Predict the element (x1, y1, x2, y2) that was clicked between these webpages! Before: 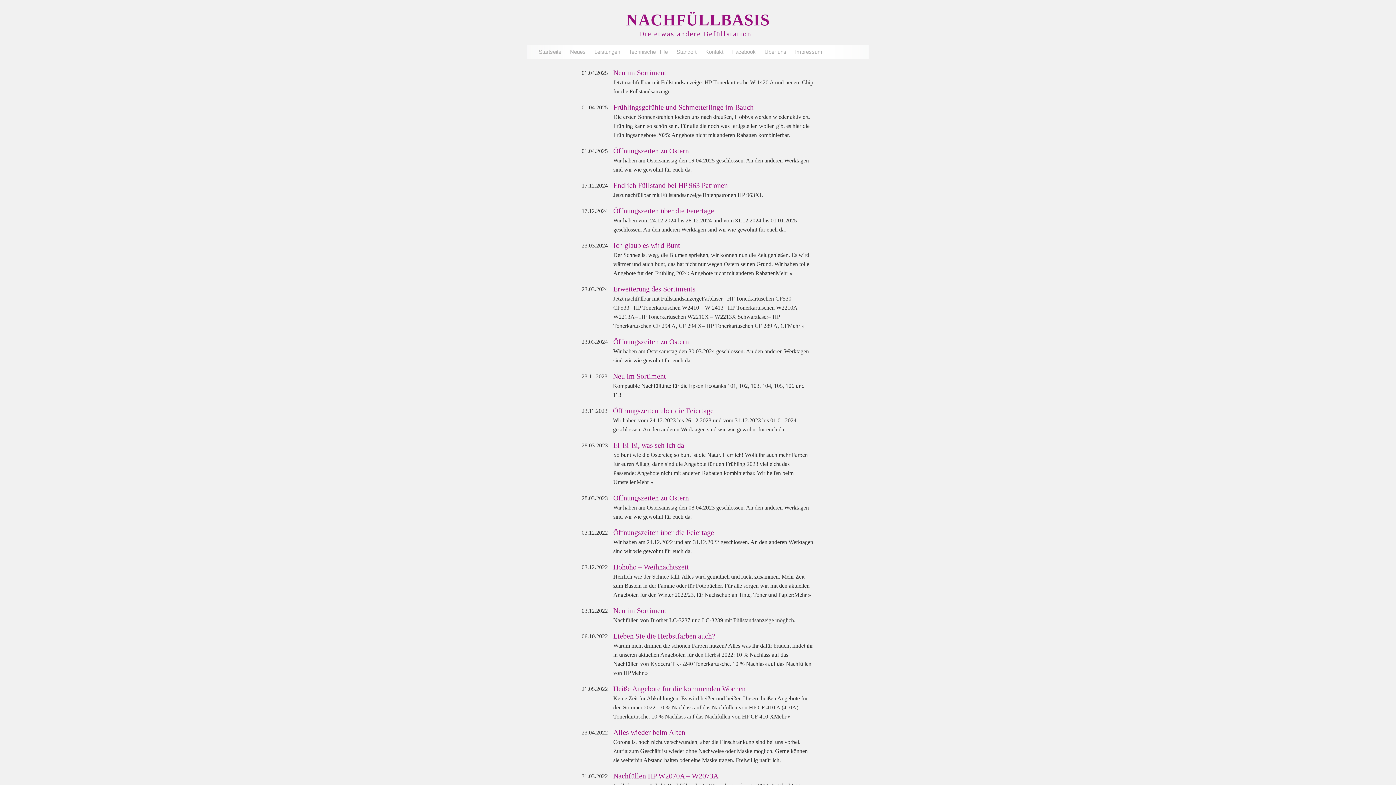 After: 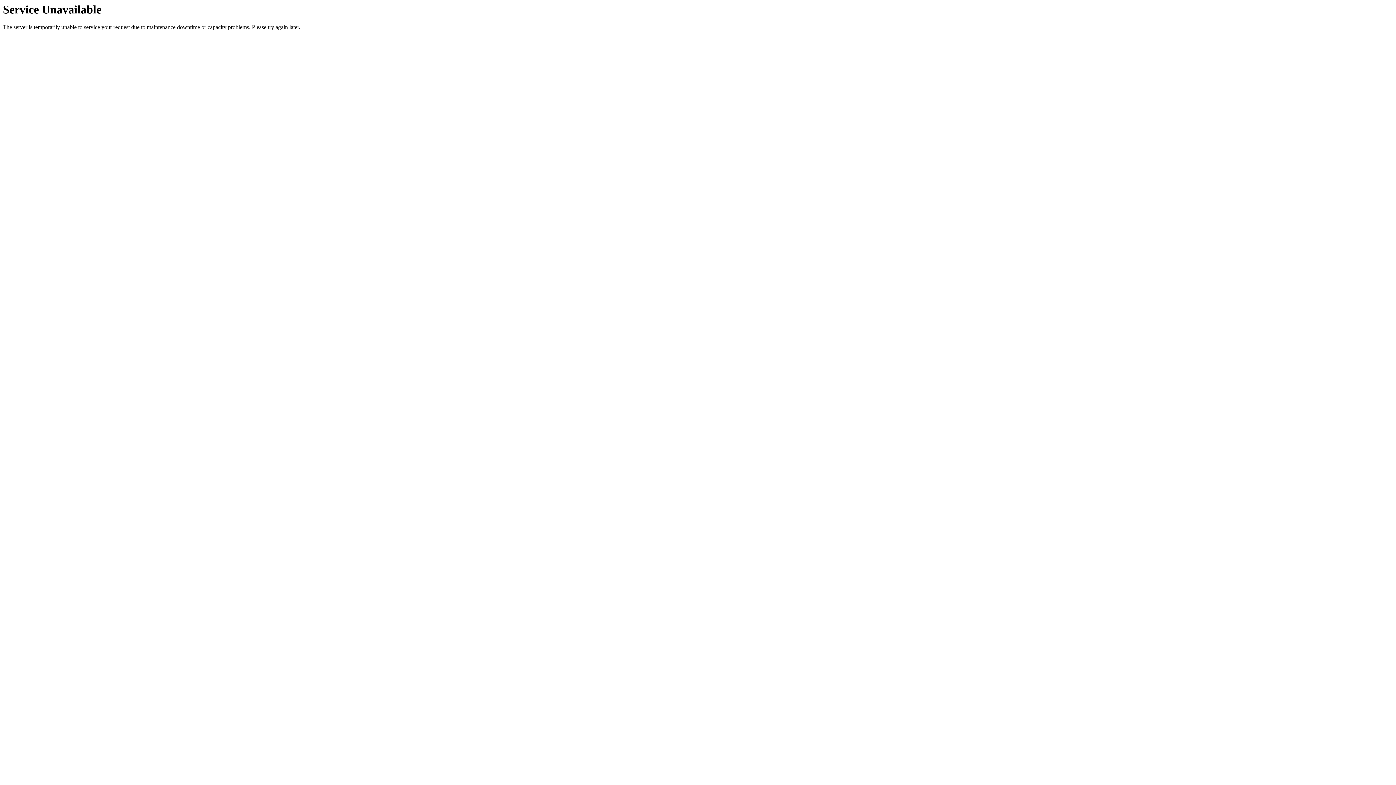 Action: label: Startseite bbox: (534, 45, 565, 58)